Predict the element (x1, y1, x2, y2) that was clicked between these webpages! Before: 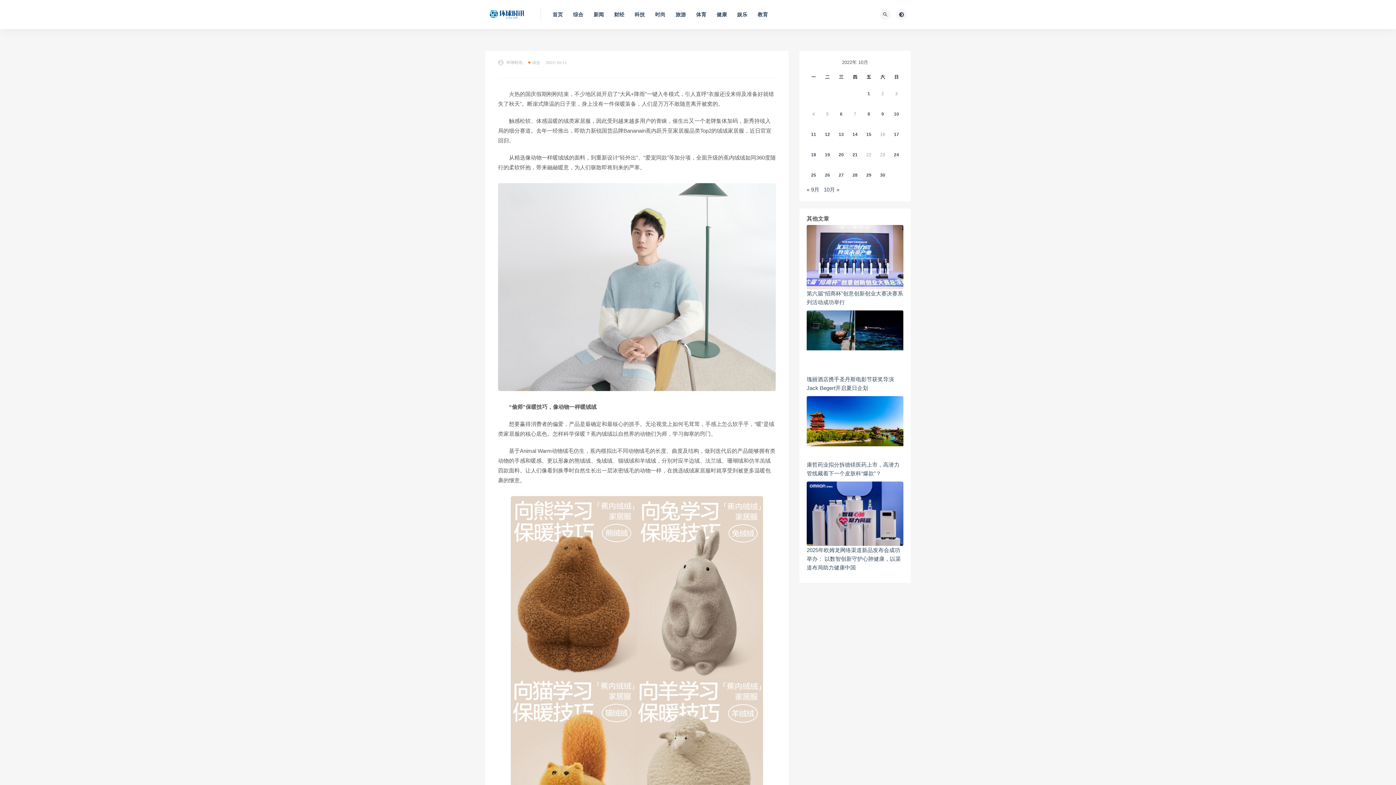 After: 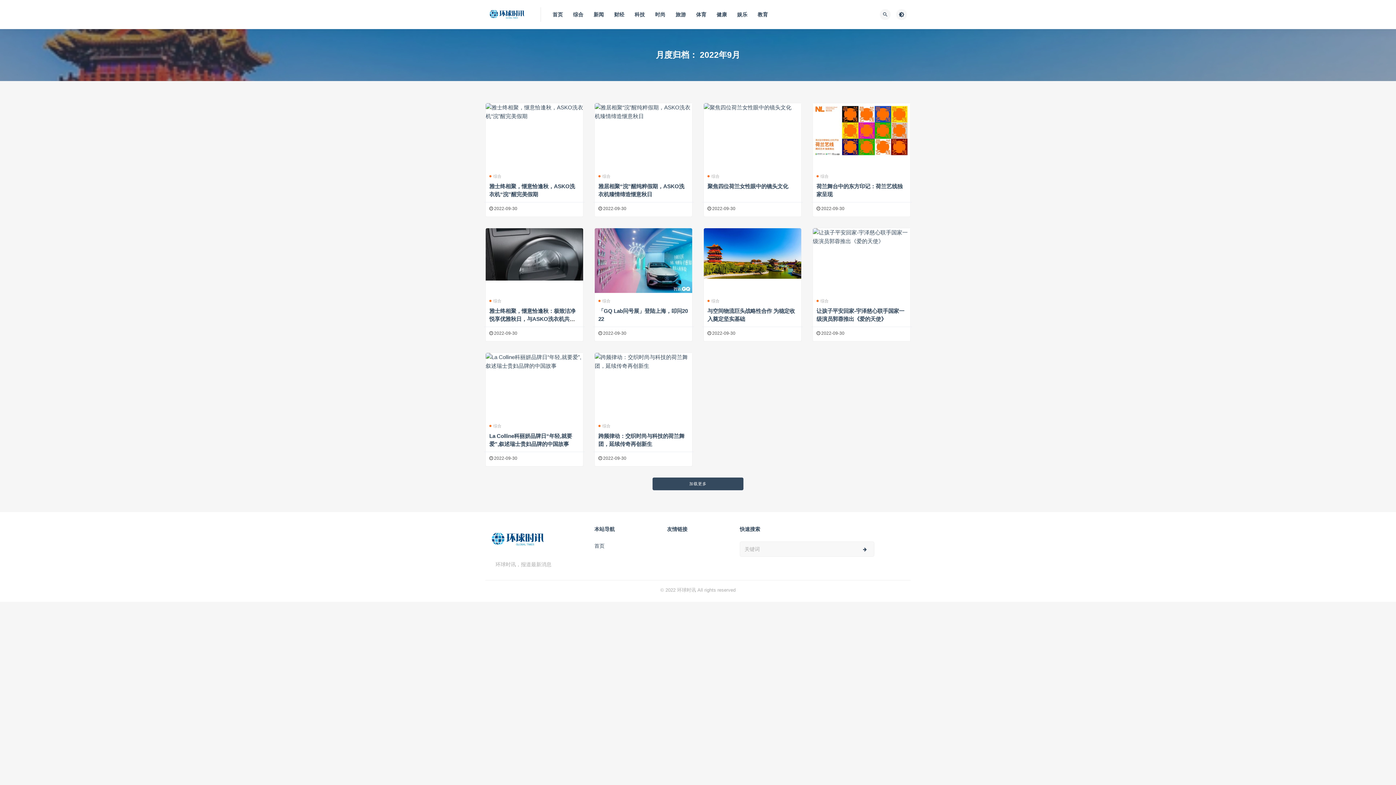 Action: label: « 9月 bbox: (806, 186, 819, 192)